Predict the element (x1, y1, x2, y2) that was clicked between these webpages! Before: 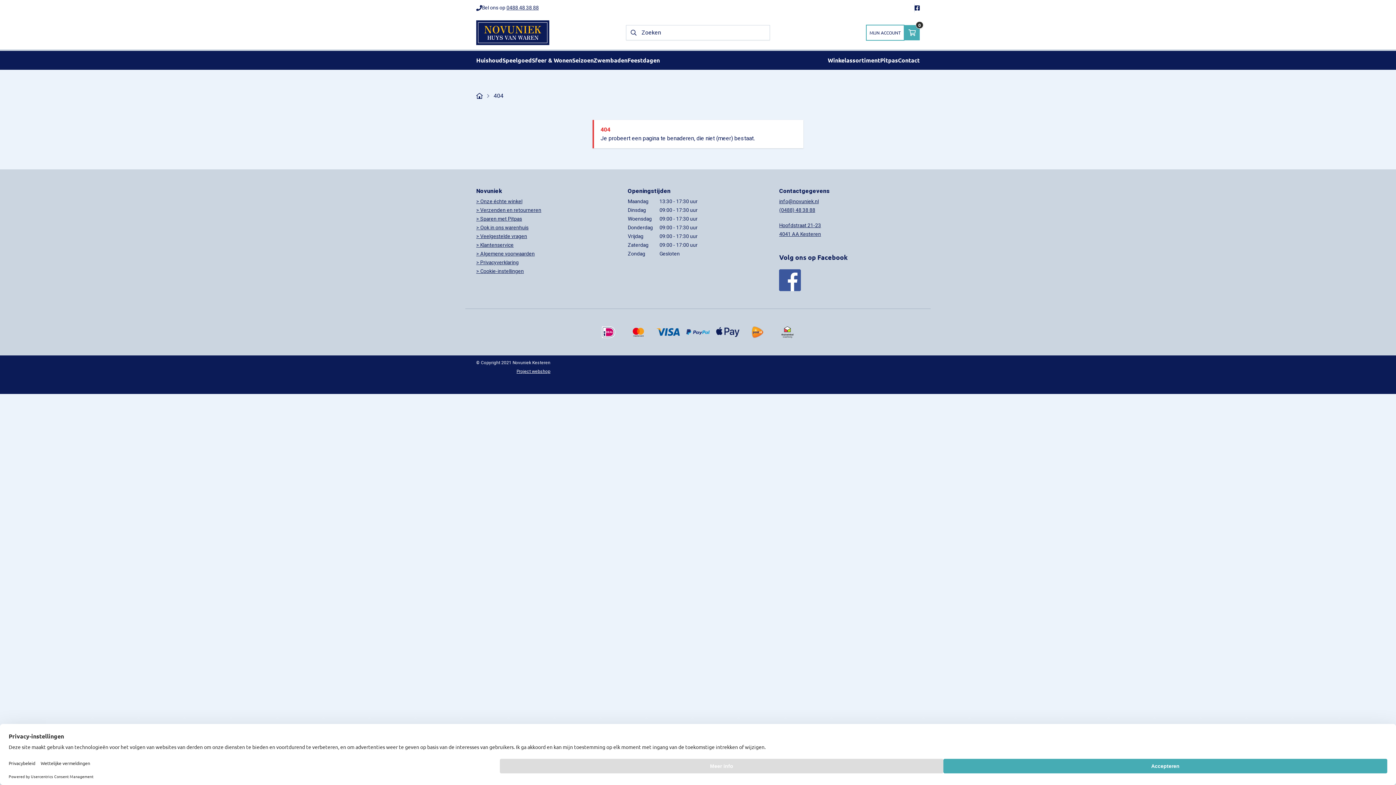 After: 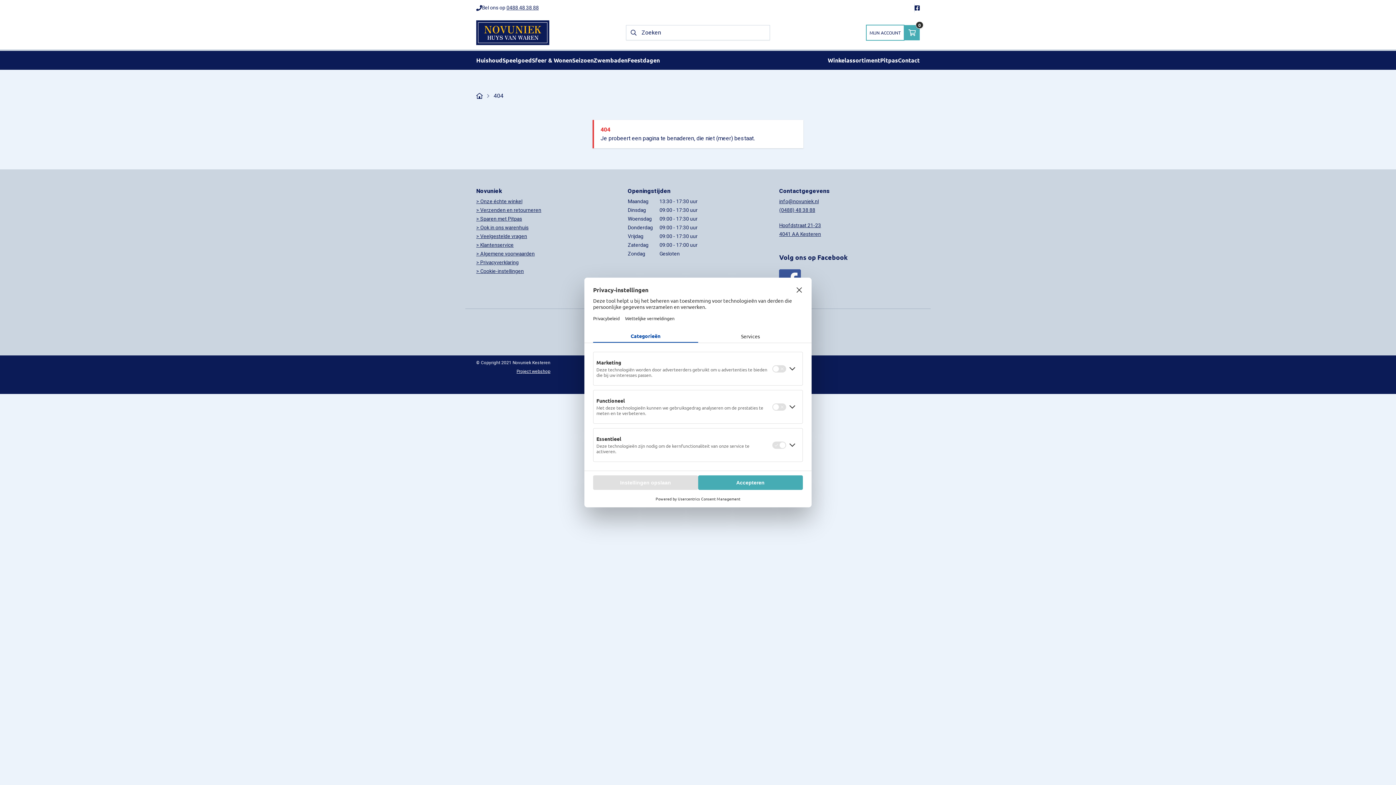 Action: label: > Cookie-instellingen bbox: (476, 267, 524, 275)